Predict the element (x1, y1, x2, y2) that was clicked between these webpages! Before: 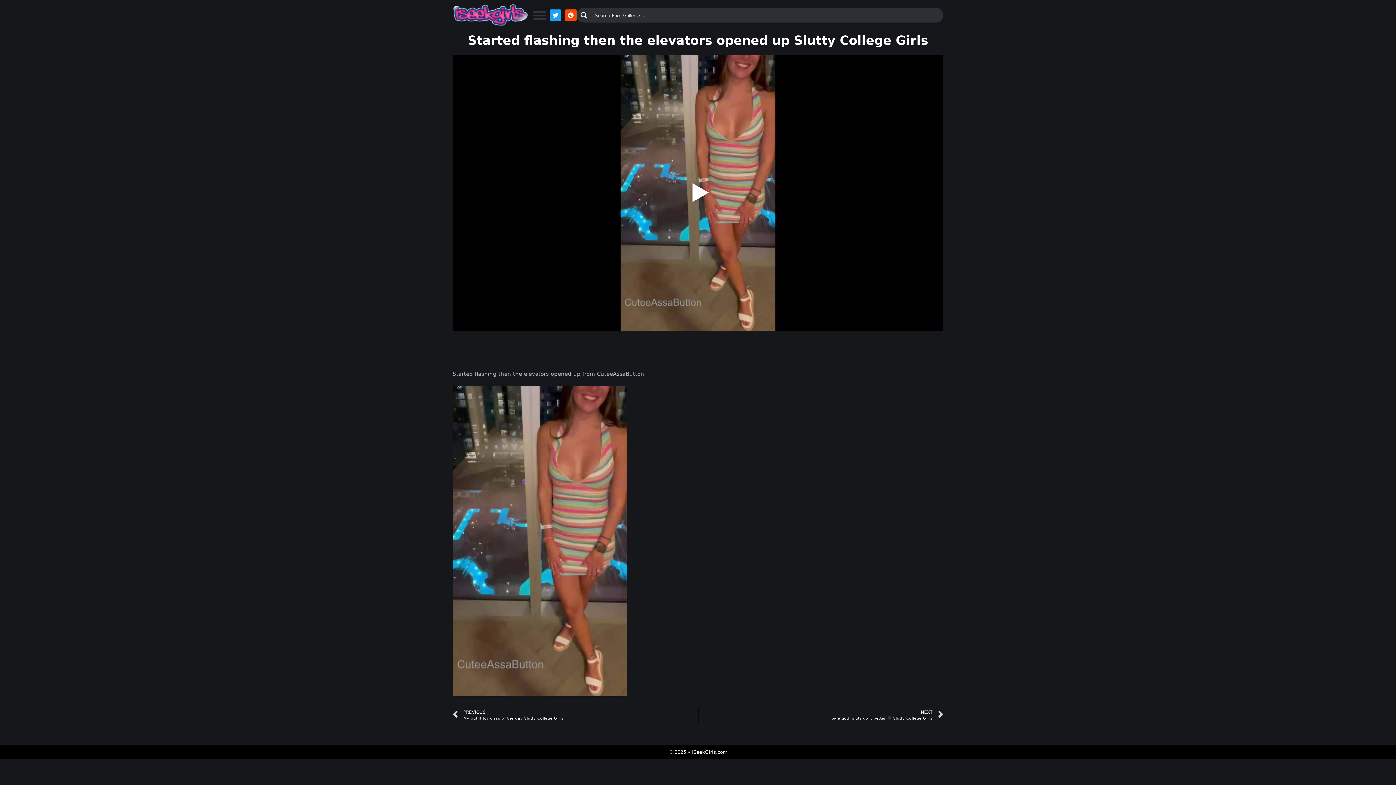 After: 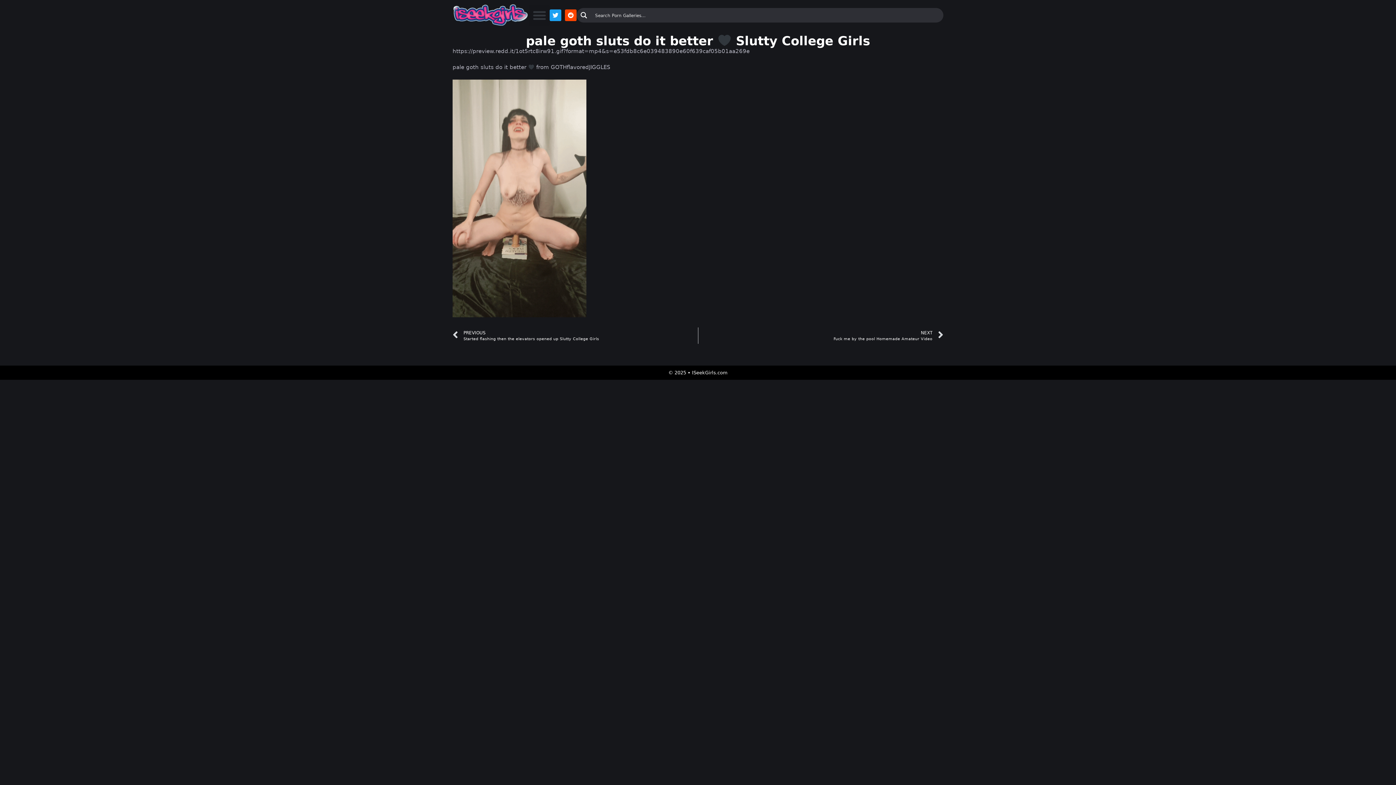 Action: bbox: (698, 707, 943, 723) label: NEXT
pale goth sluts do it better  Slutty College Girls
Next